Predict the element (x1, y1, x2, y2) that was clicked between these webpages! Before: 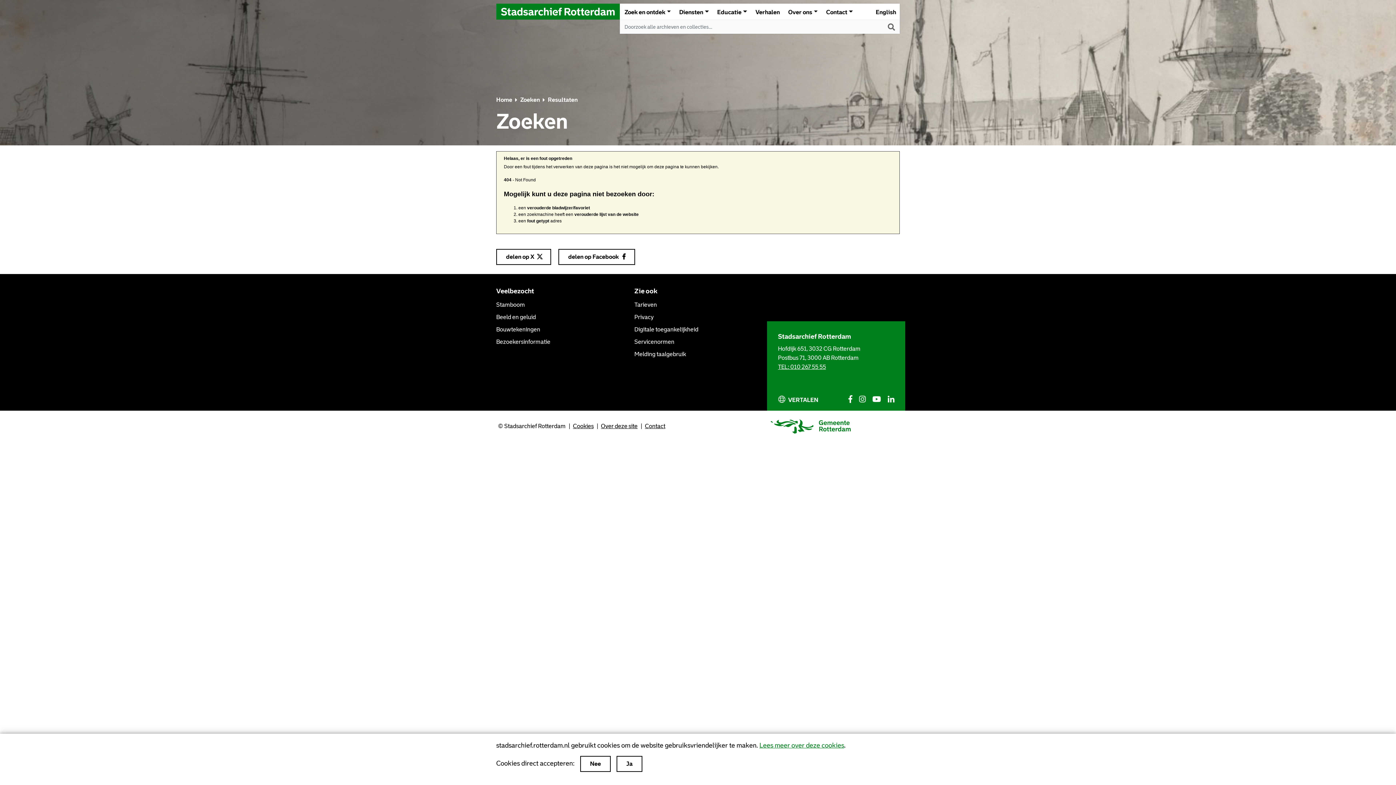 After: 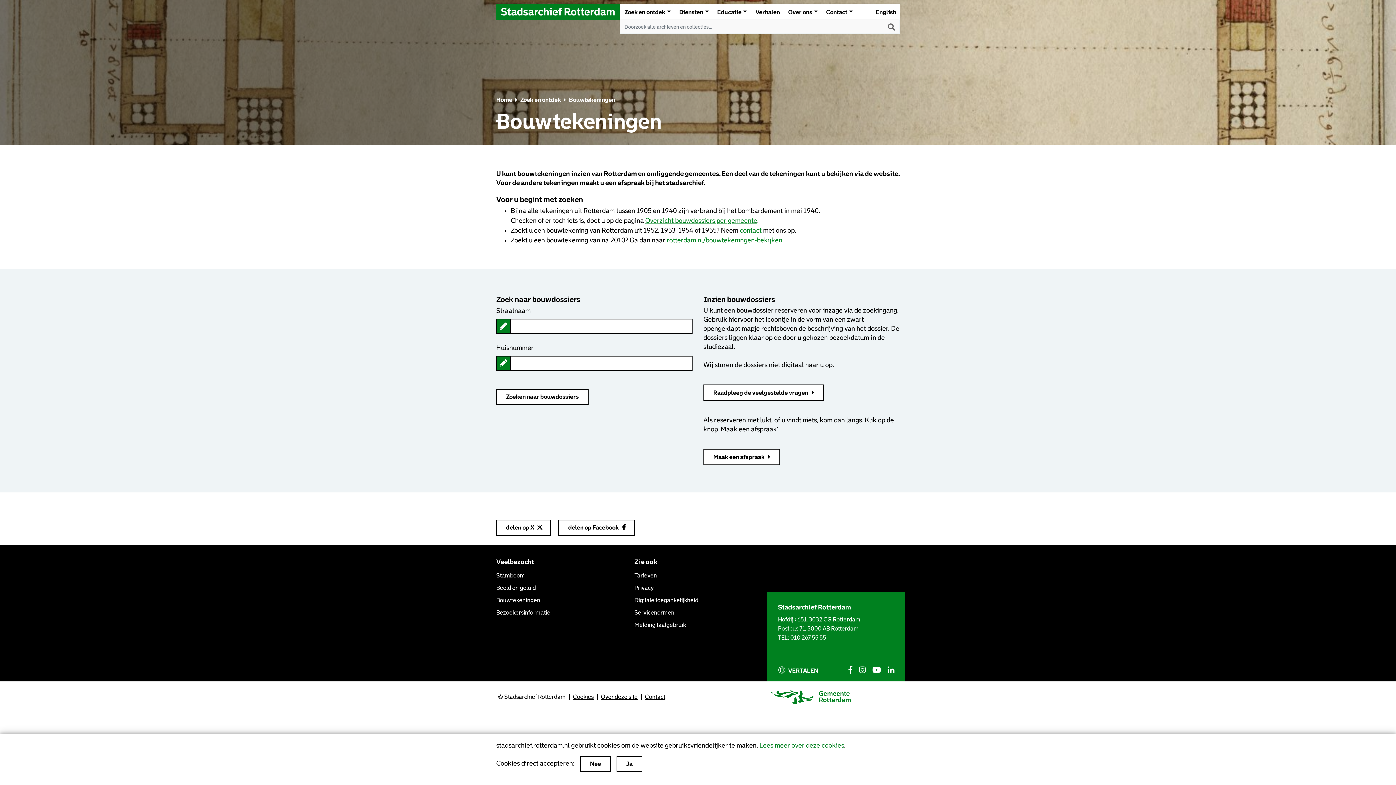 Action: bbox: (496, 323, 540, 336) label: Bouwtekeningen